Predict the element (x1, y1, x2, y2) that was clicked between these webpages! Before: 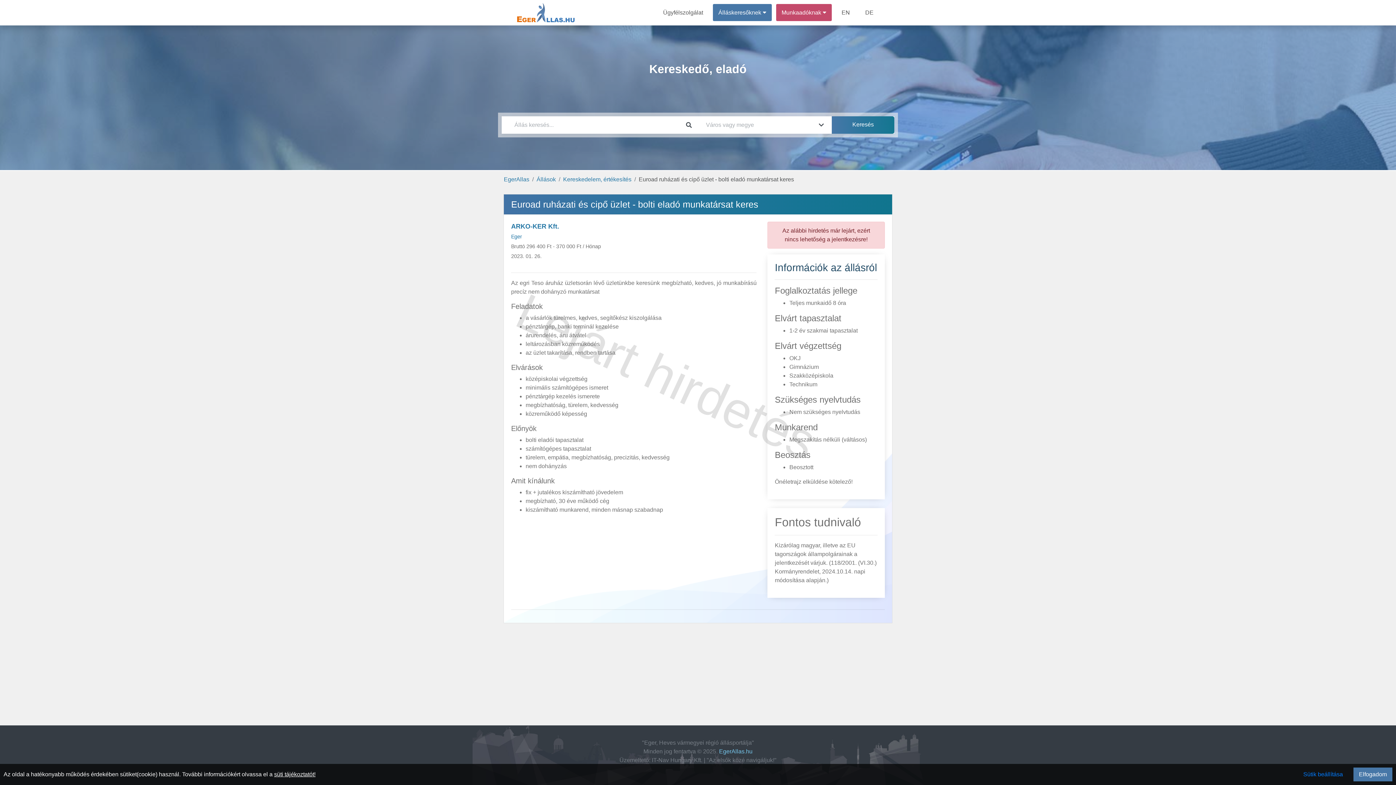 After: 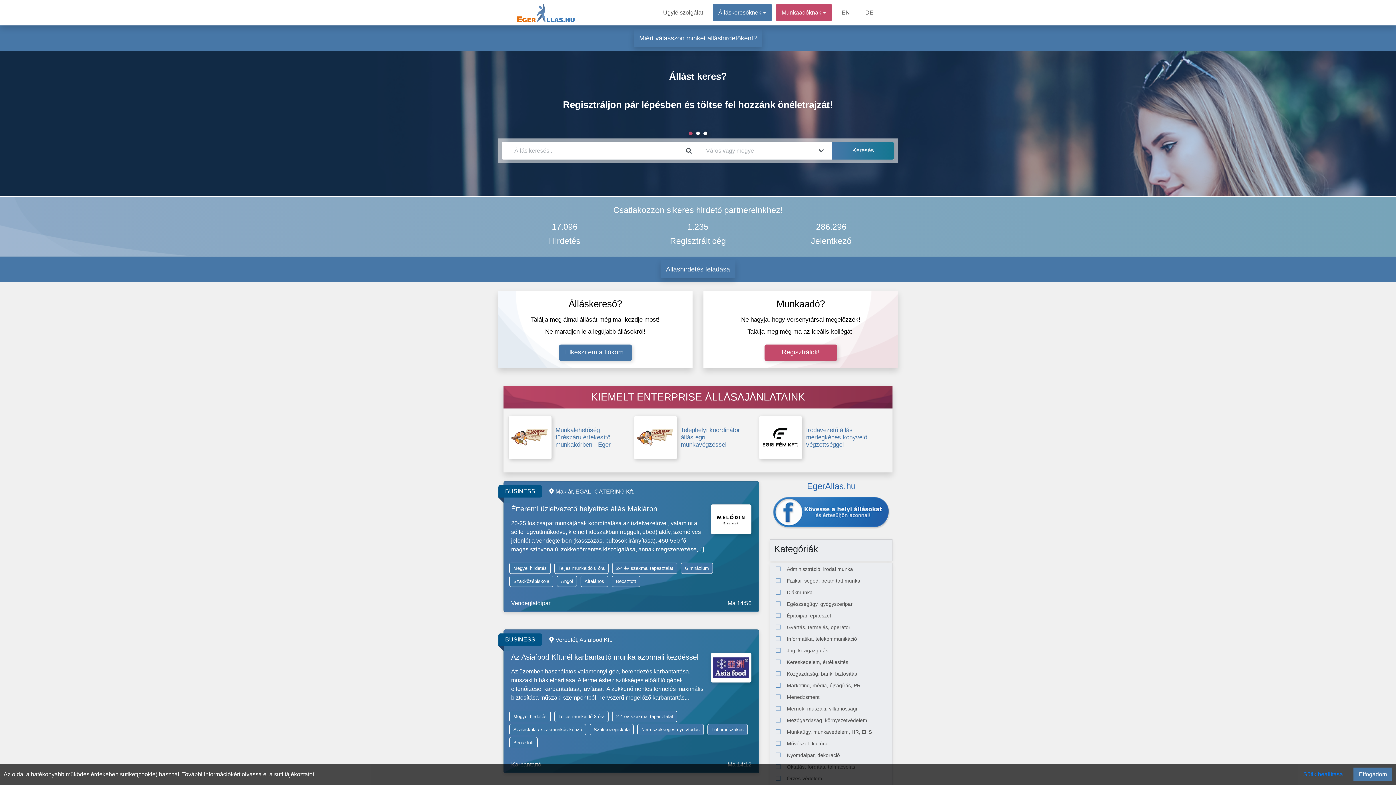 Action: bbox: (514, 5, 576, 17)